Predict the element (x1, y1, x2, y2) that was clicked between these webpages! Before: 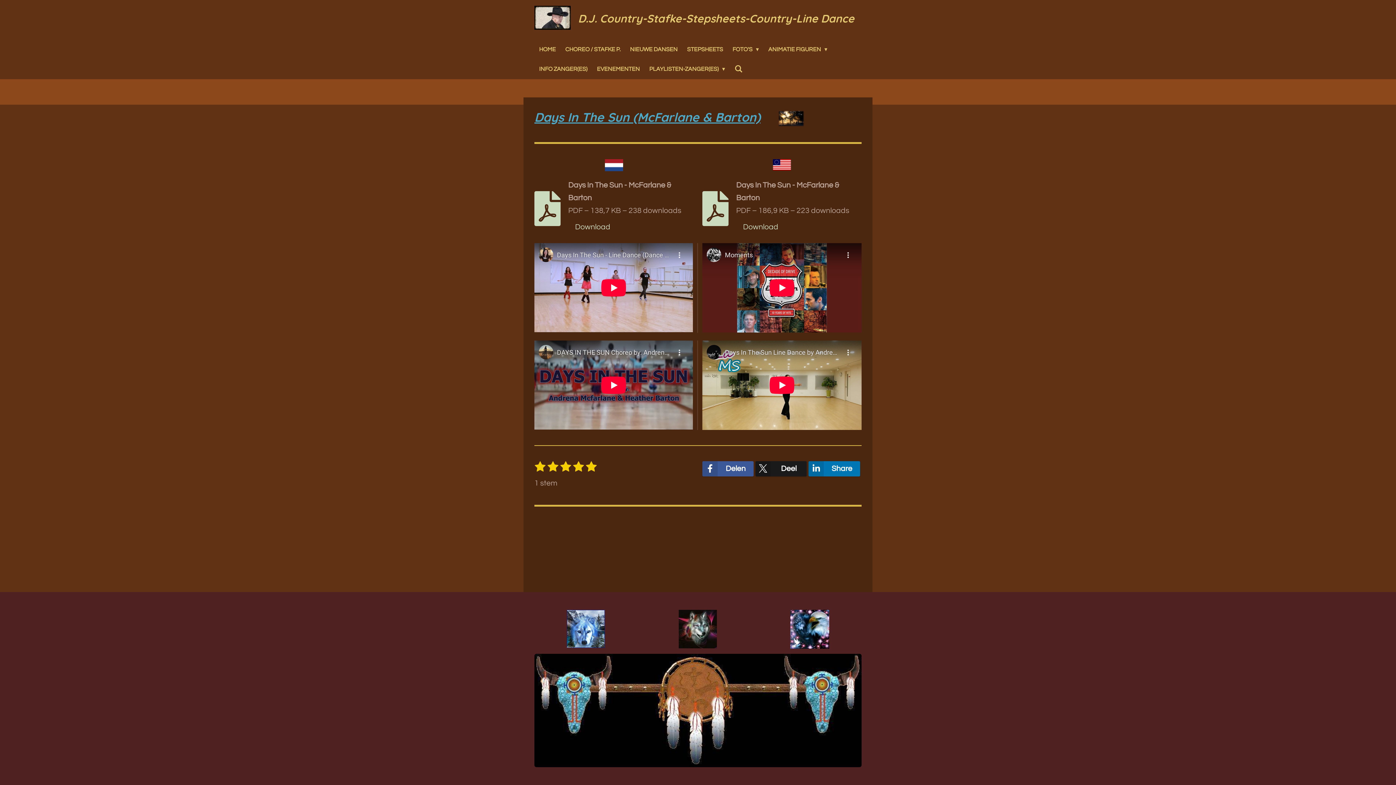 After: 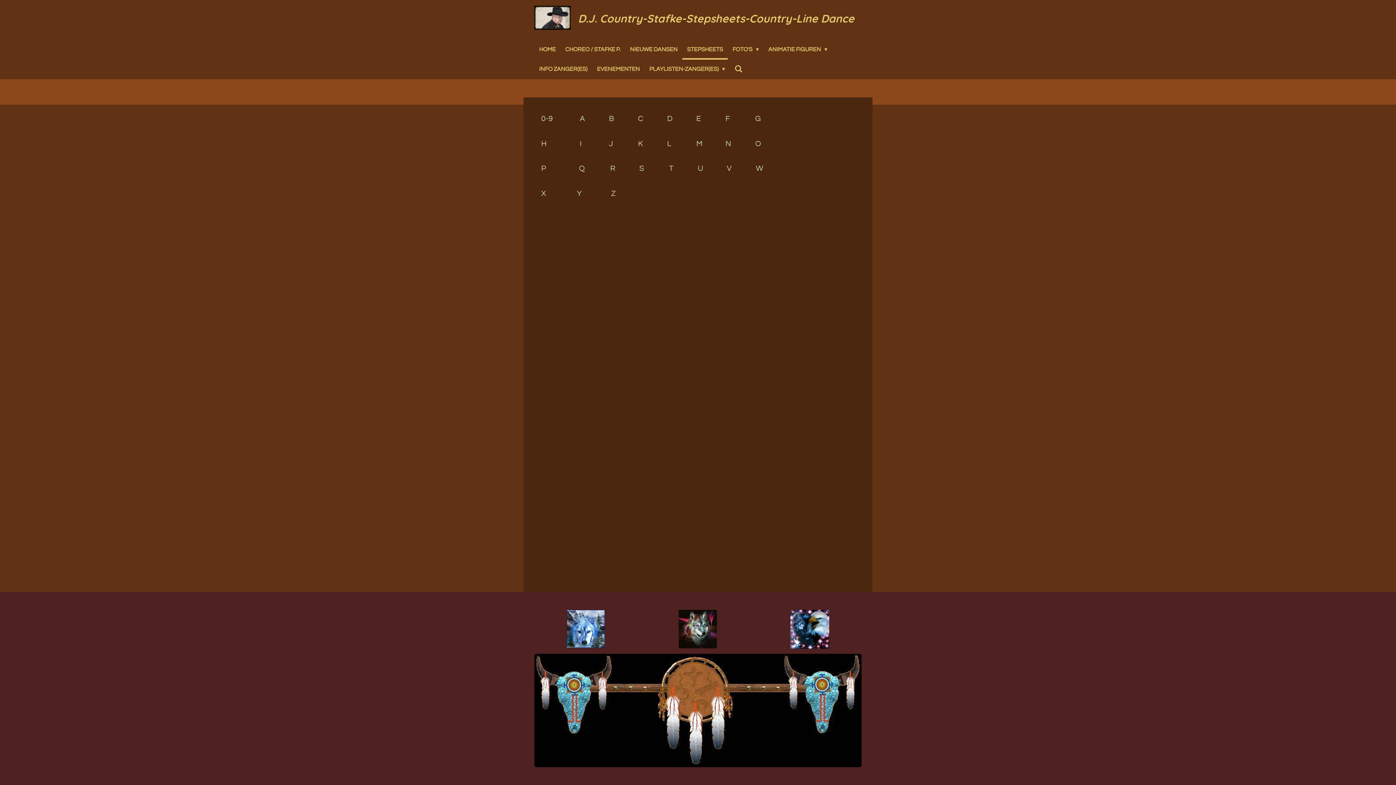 Action: bbox: (682, 39, 728, 59) label: STEPSHEETS